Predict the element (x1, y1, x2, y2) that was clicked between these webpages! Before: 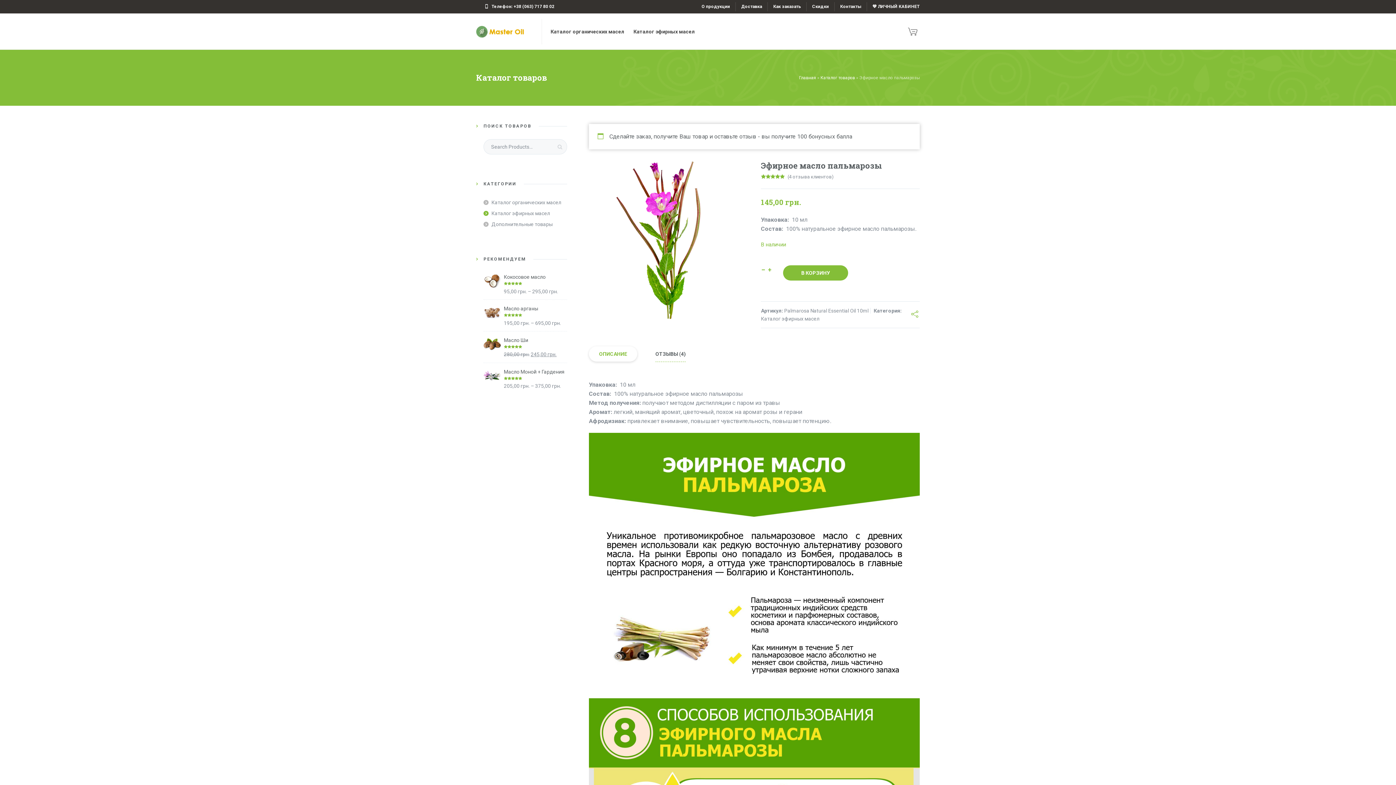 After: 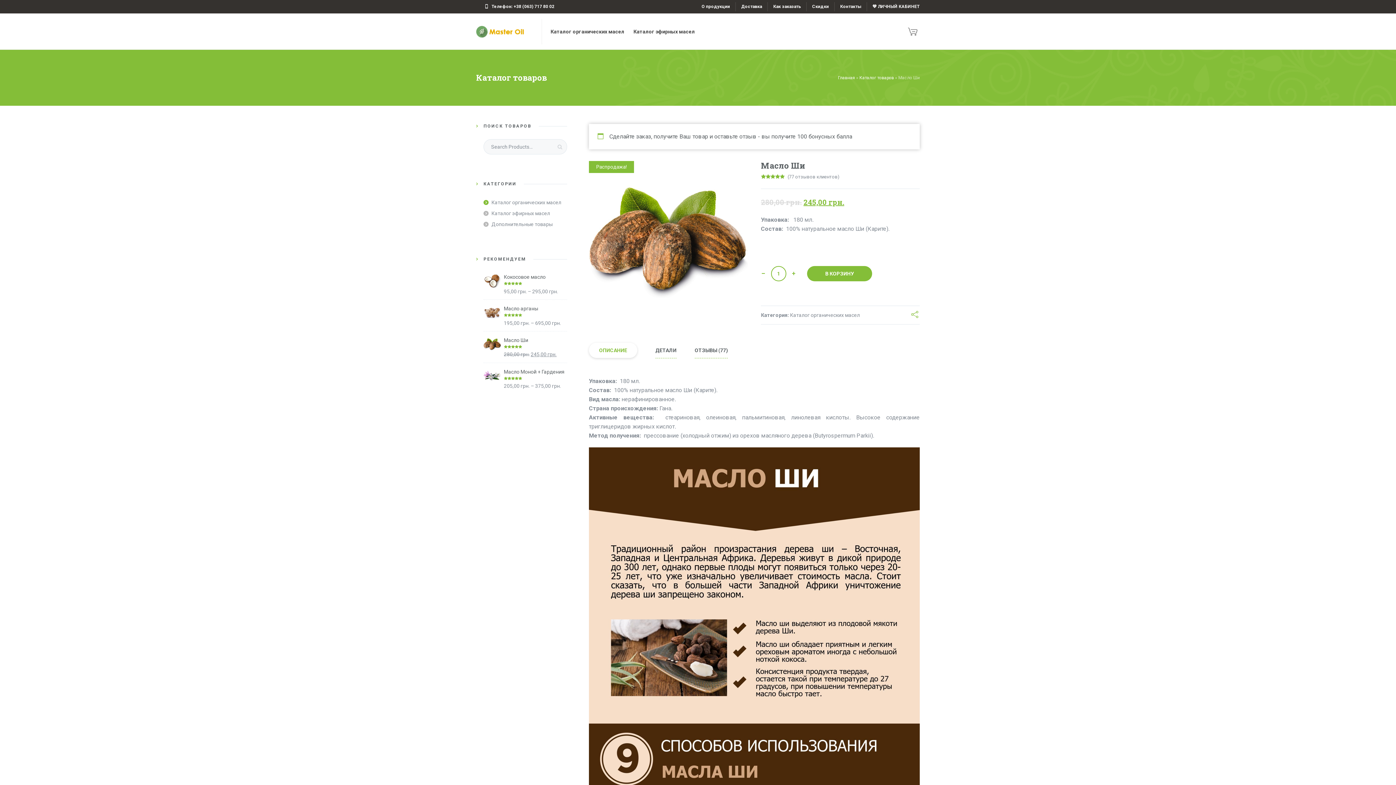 Action: label: Масло Ши bbox: (504, 335, 567, 343)